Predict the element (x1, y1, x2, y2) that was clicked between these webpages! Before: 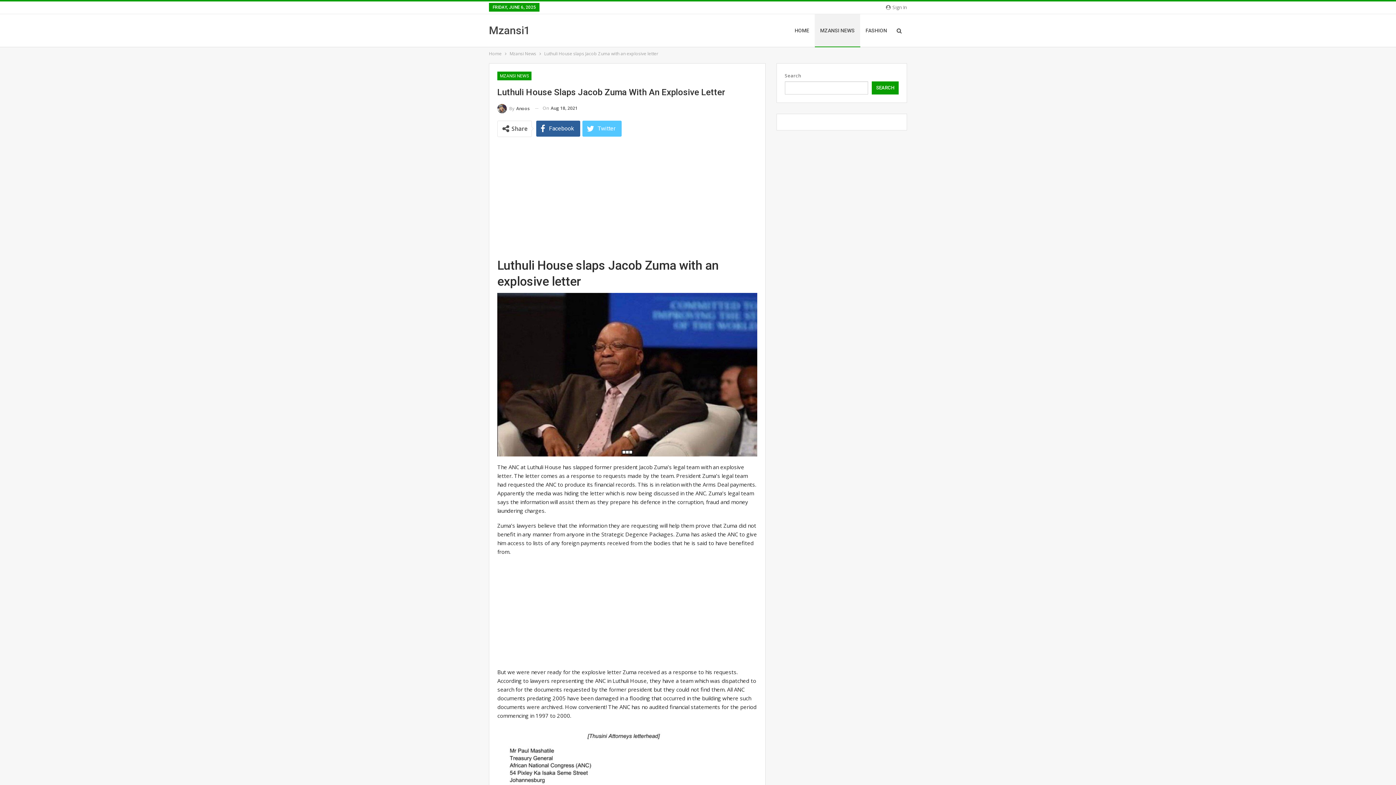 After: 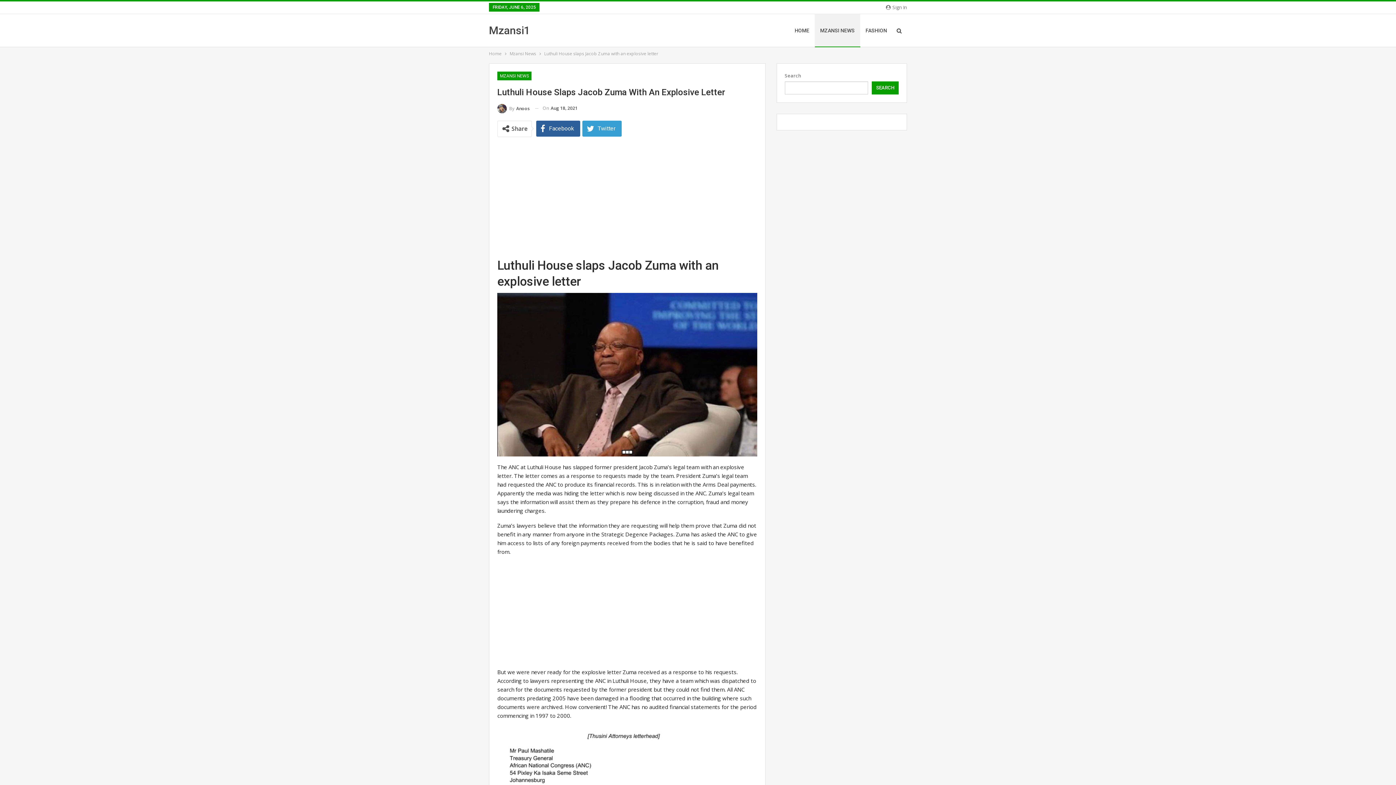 Action: label: Twitter bbox: (582, 120, 621, 136)